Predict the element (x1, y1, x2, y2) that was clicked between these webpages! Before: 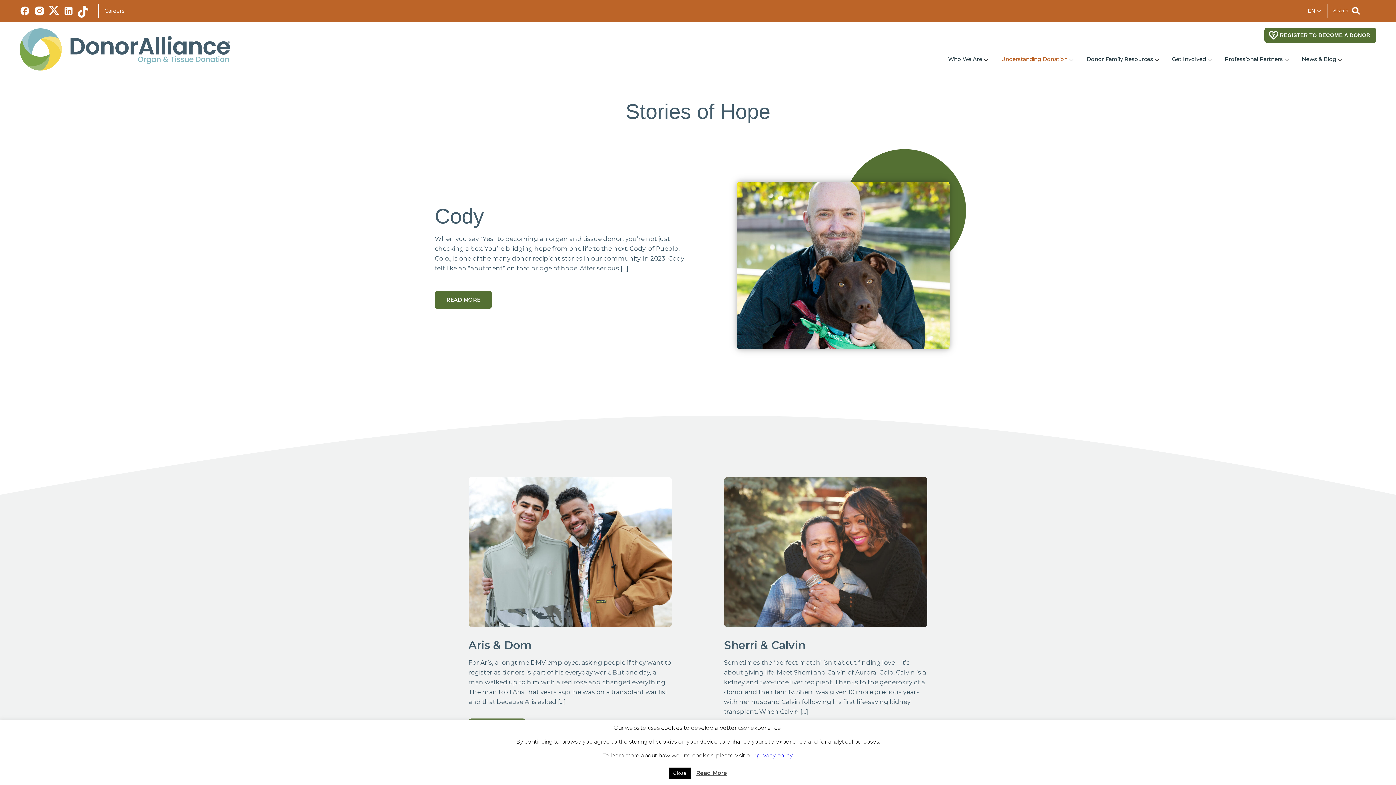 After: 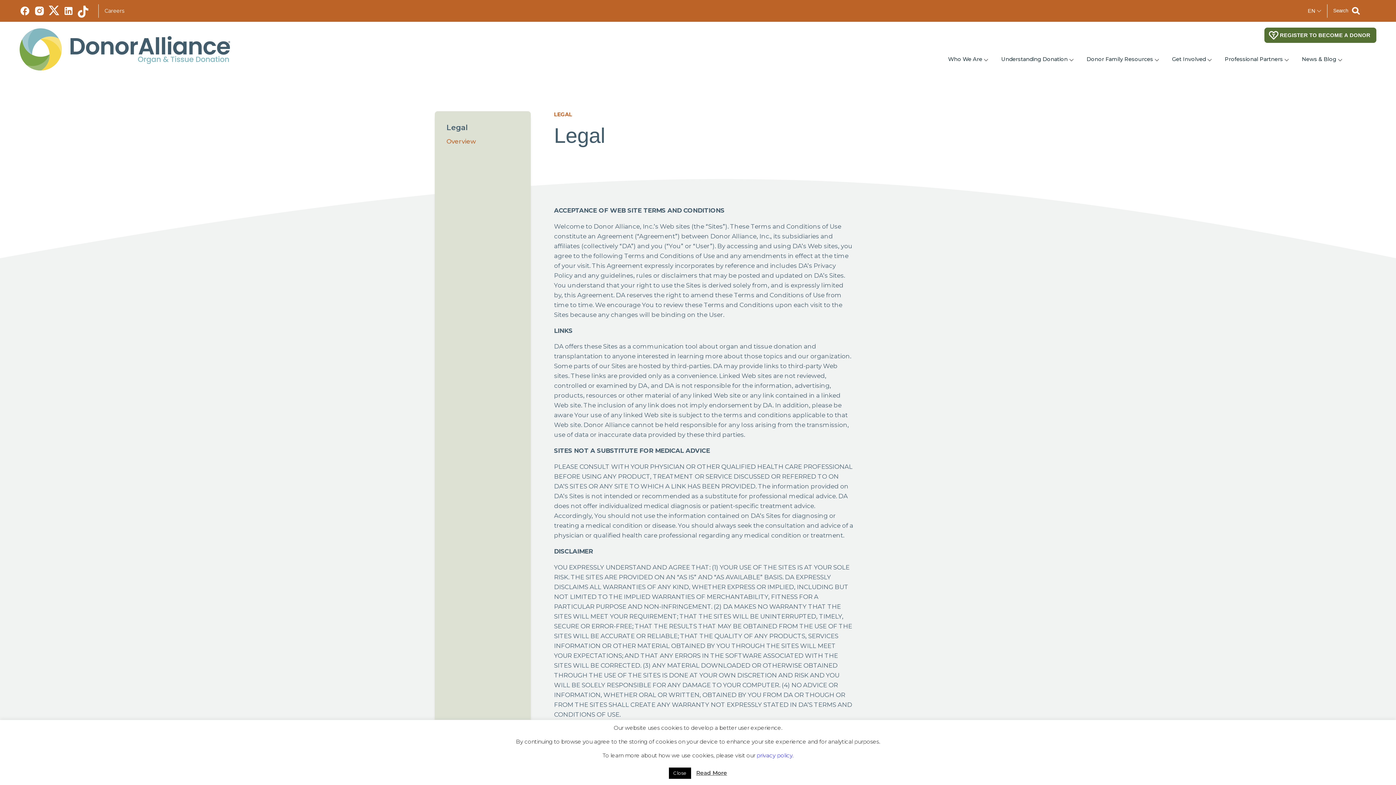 Action: bbox: (756, 752, 793, 759) label: privacy policy.